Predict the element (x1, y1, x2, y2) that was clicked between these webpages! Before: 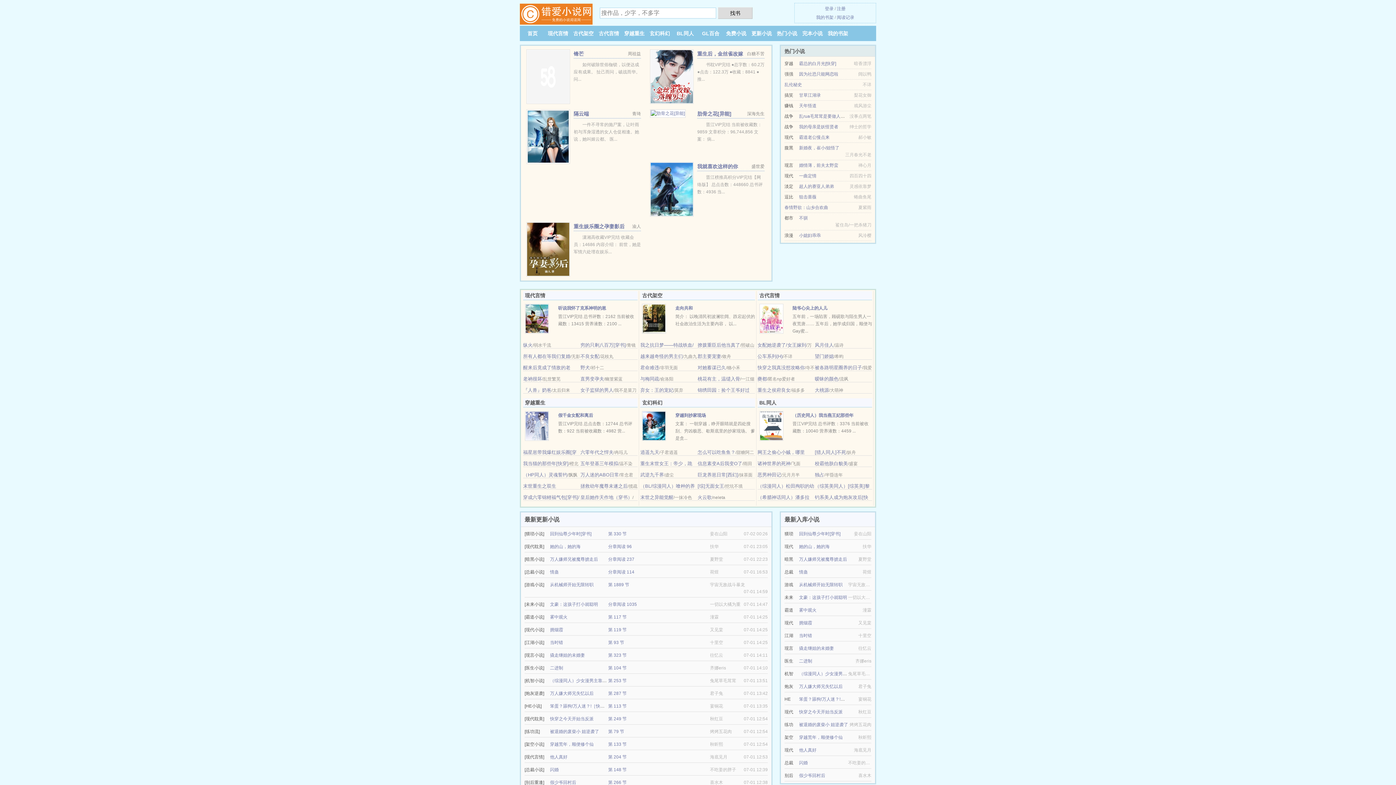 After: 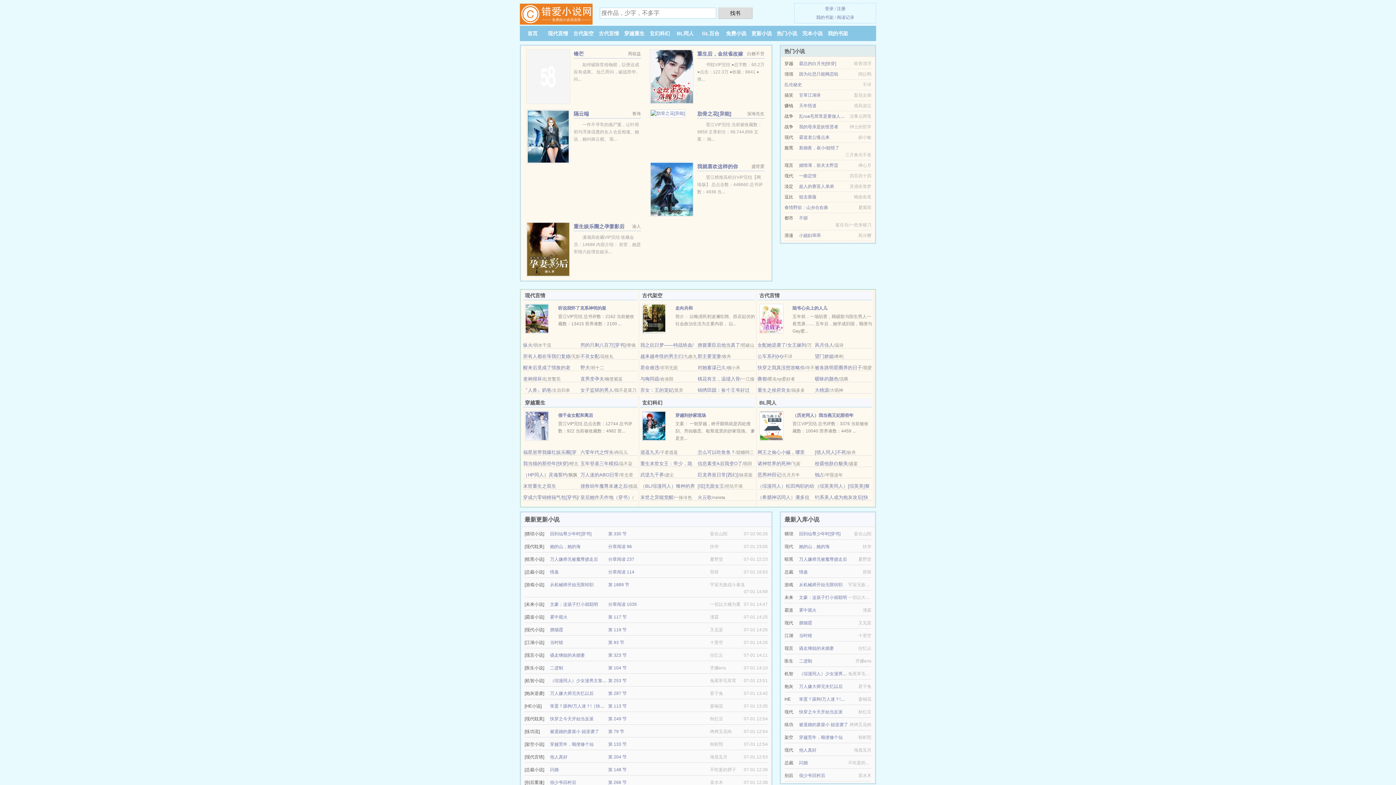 Action: label: 与梅同疏 bbox: (640, 376, 659, 381)